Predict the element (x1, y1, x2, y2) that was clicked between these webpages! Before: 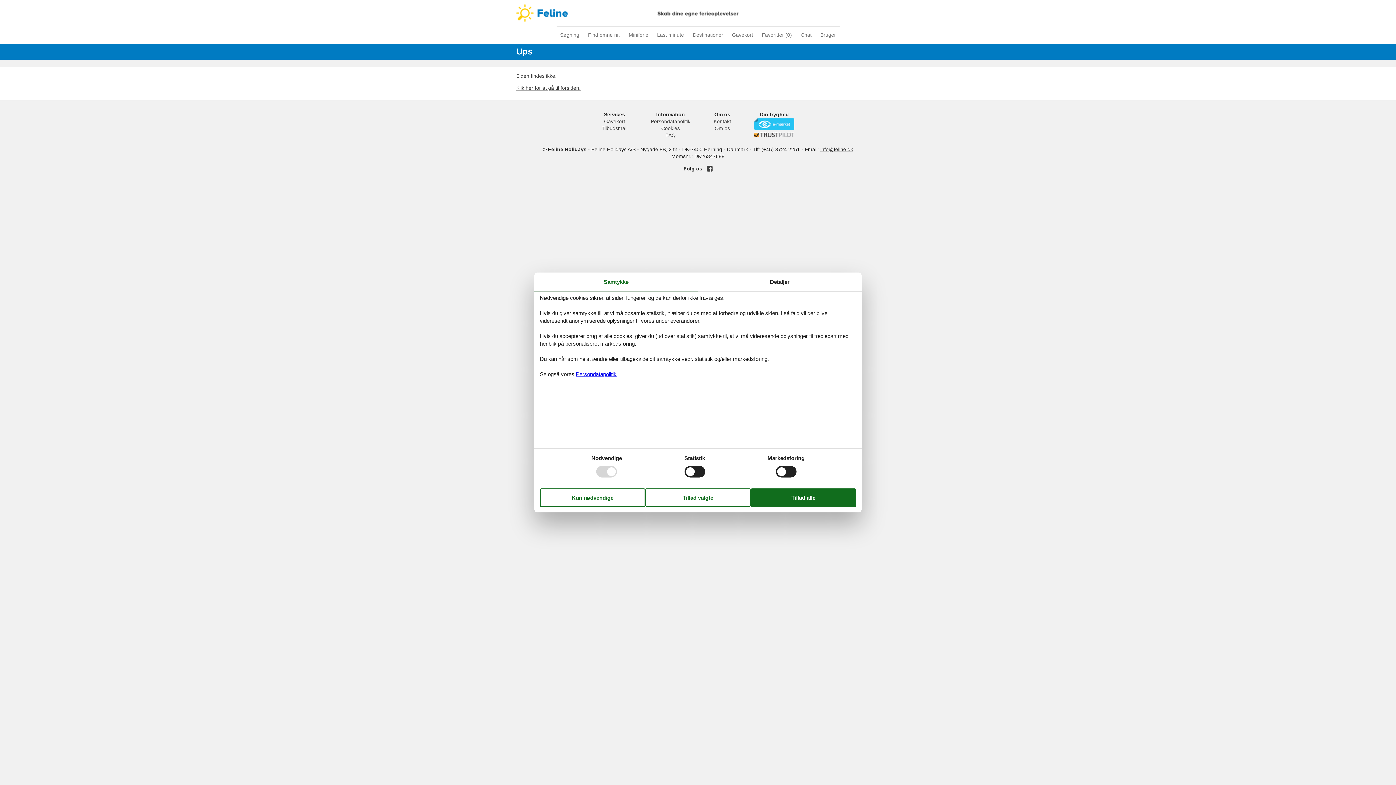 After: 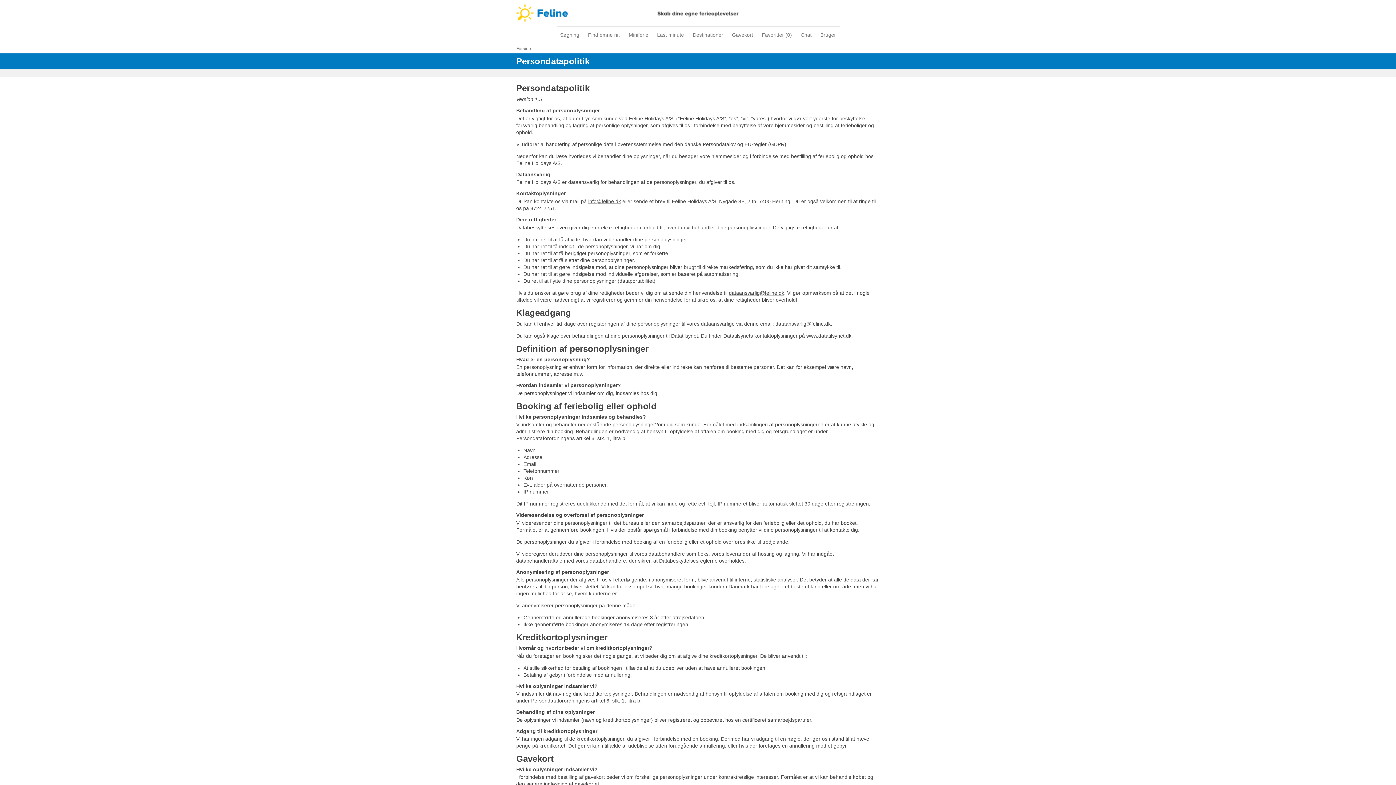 Action: label: Persondatapolitik bbox: (650, 118, 690, 124)